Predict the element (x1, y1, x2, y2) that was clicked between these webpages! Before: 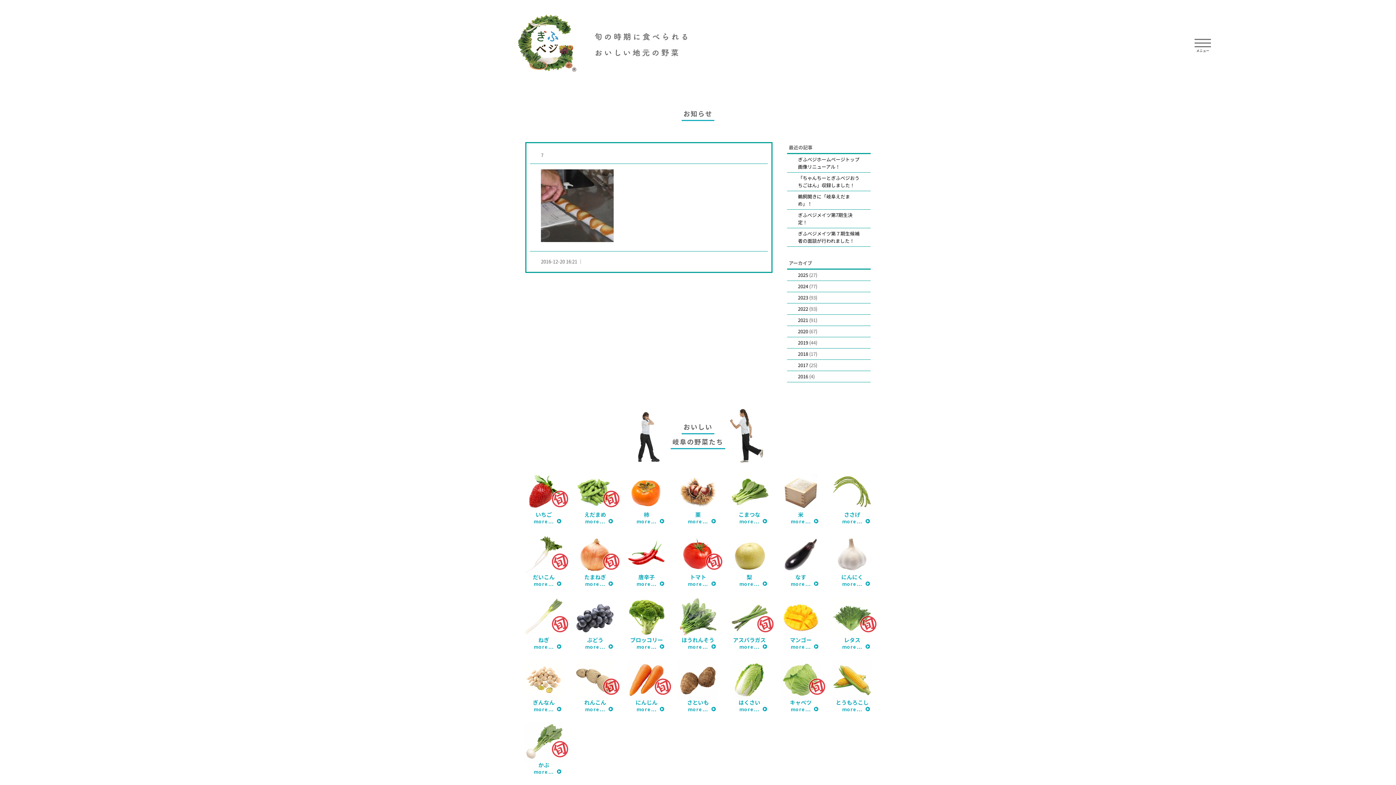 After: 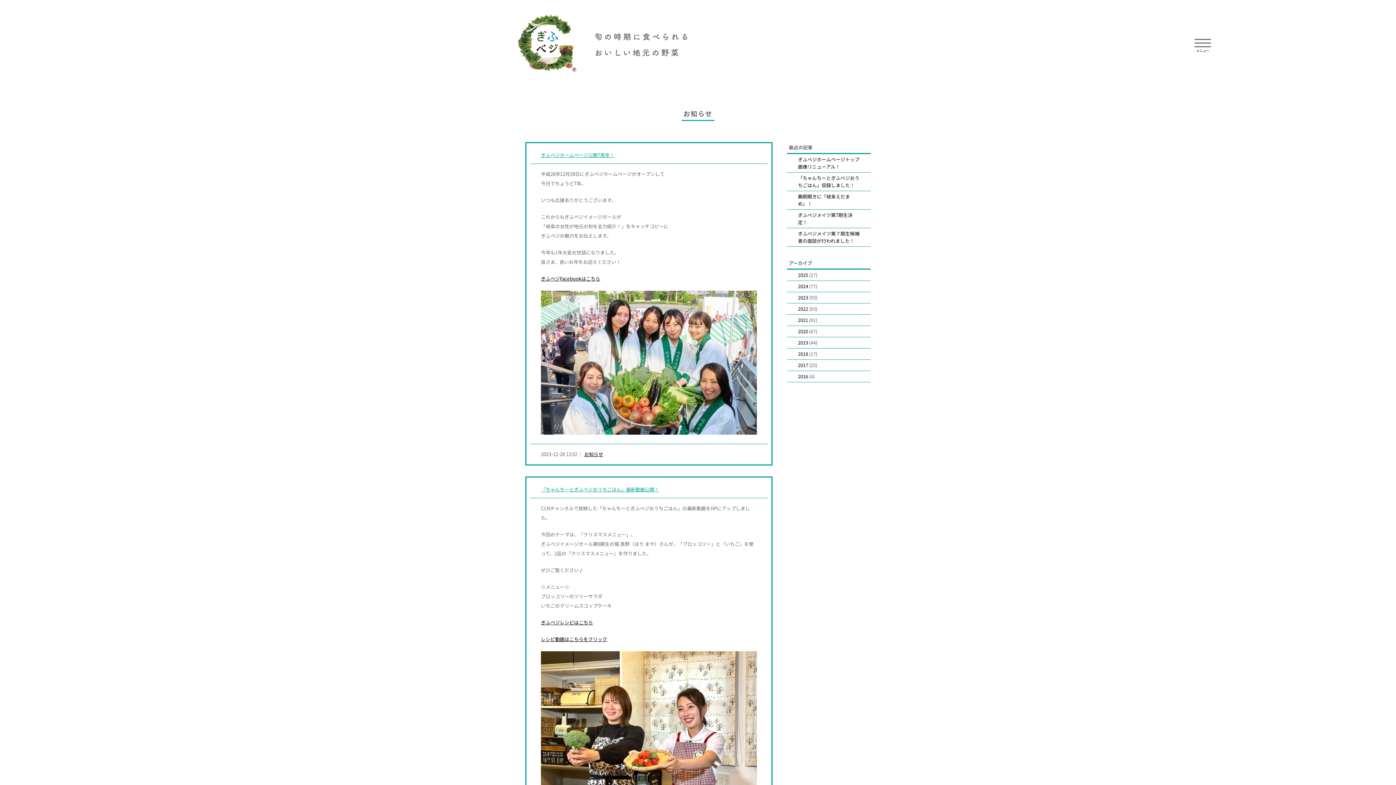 Action: bbox: (798, 294, 808, 301) label: 2023